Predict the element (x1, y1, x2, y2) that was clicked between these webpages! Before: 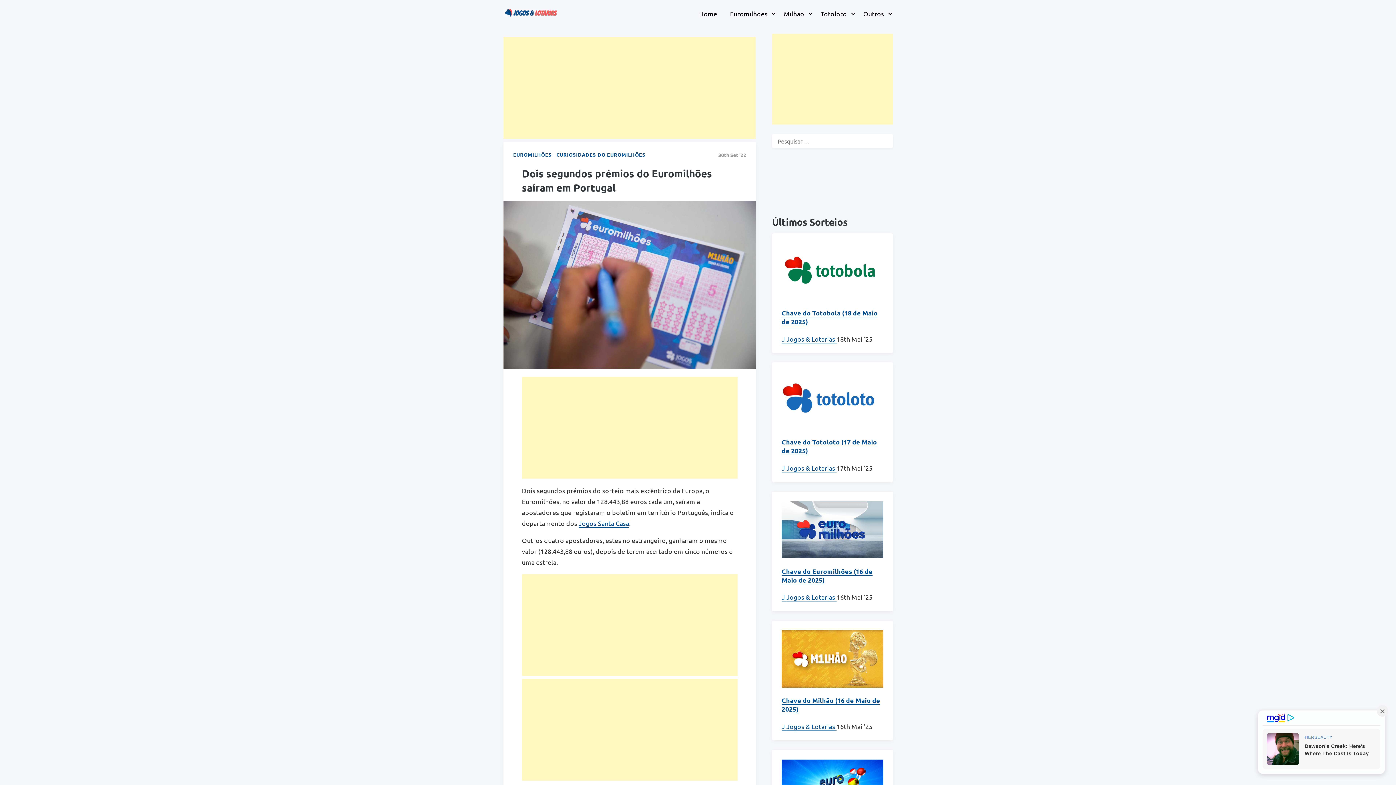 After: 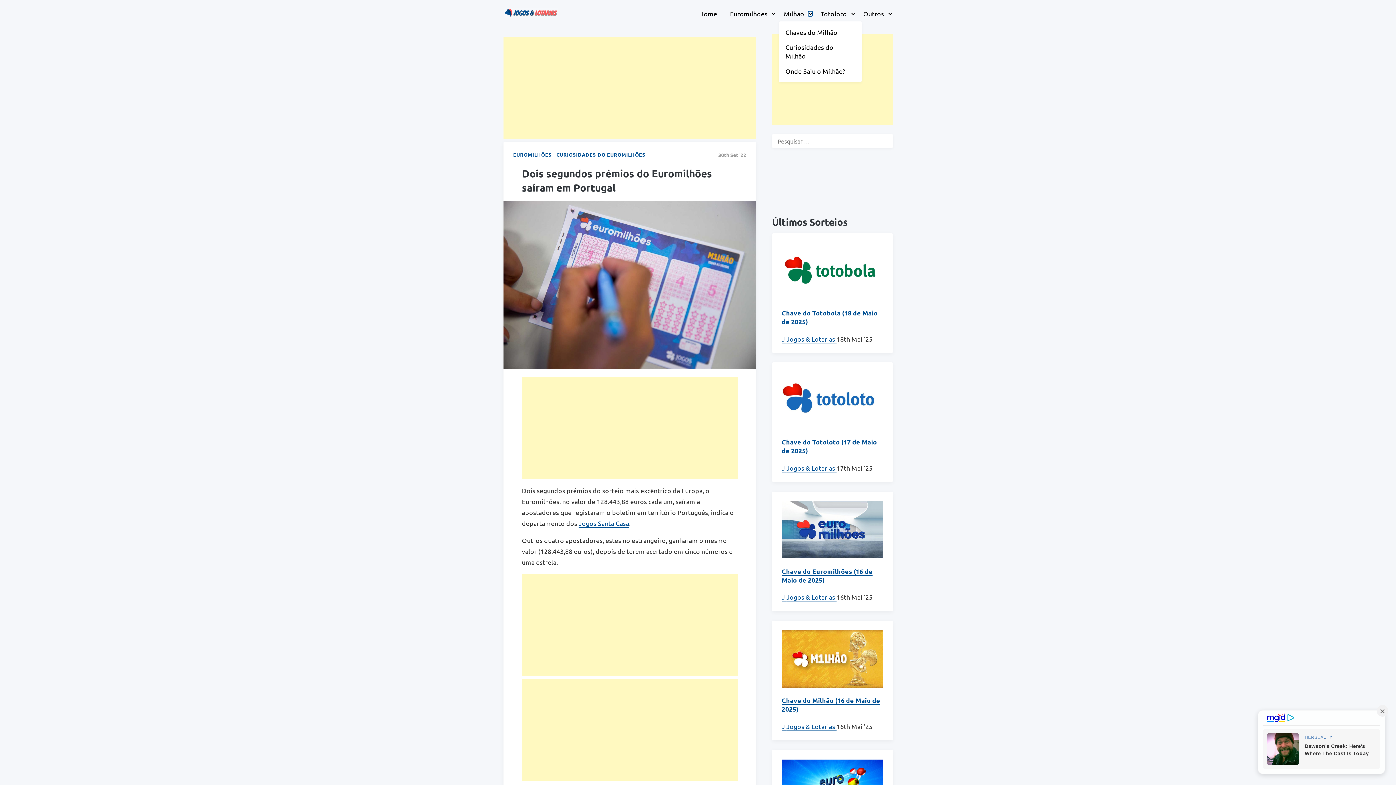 Action: label: Expand child menu bbox: (808, 11, 812, 16)